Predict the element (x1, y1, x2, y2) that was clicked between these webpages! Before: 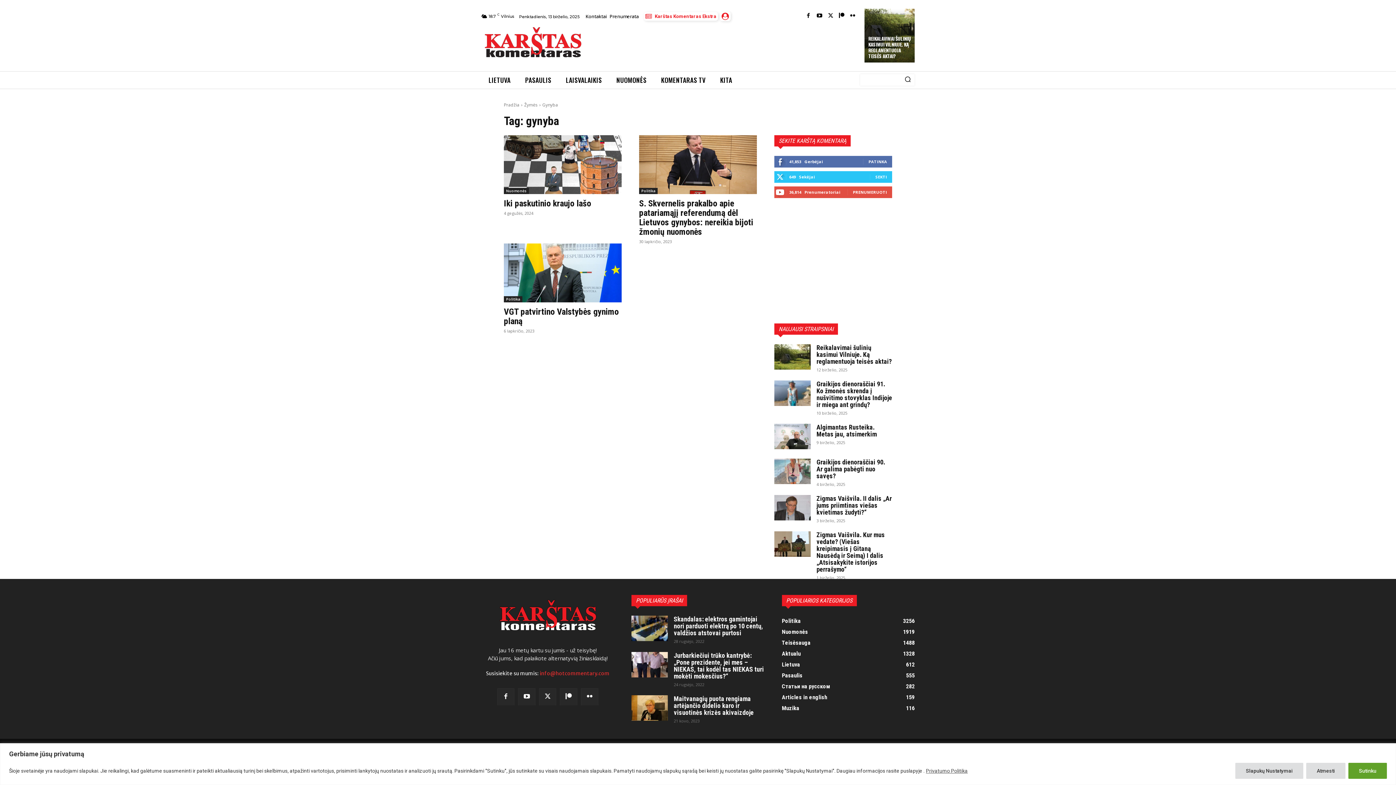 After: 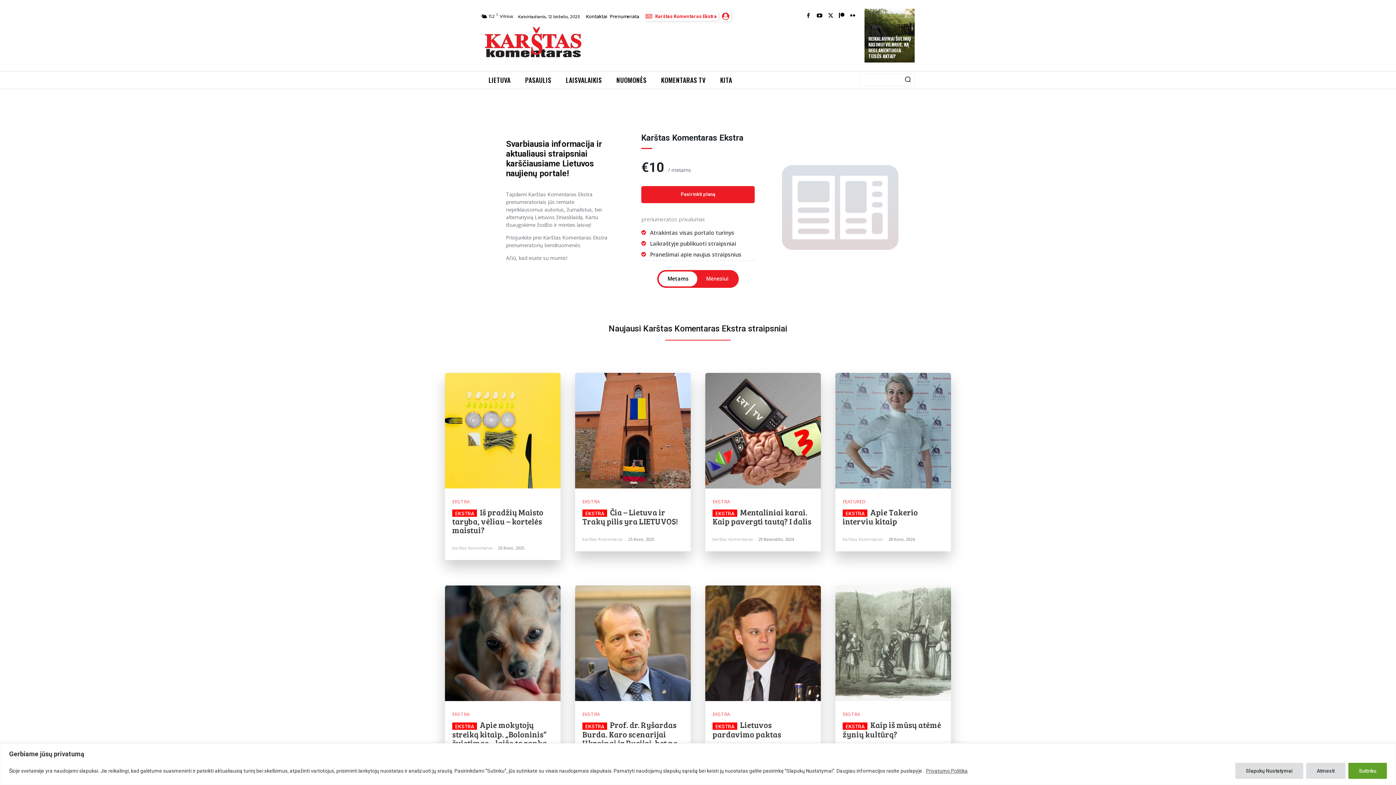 Action: label: Karštas Komentaras Ekstra bbox: (644, 12, 718, 20)